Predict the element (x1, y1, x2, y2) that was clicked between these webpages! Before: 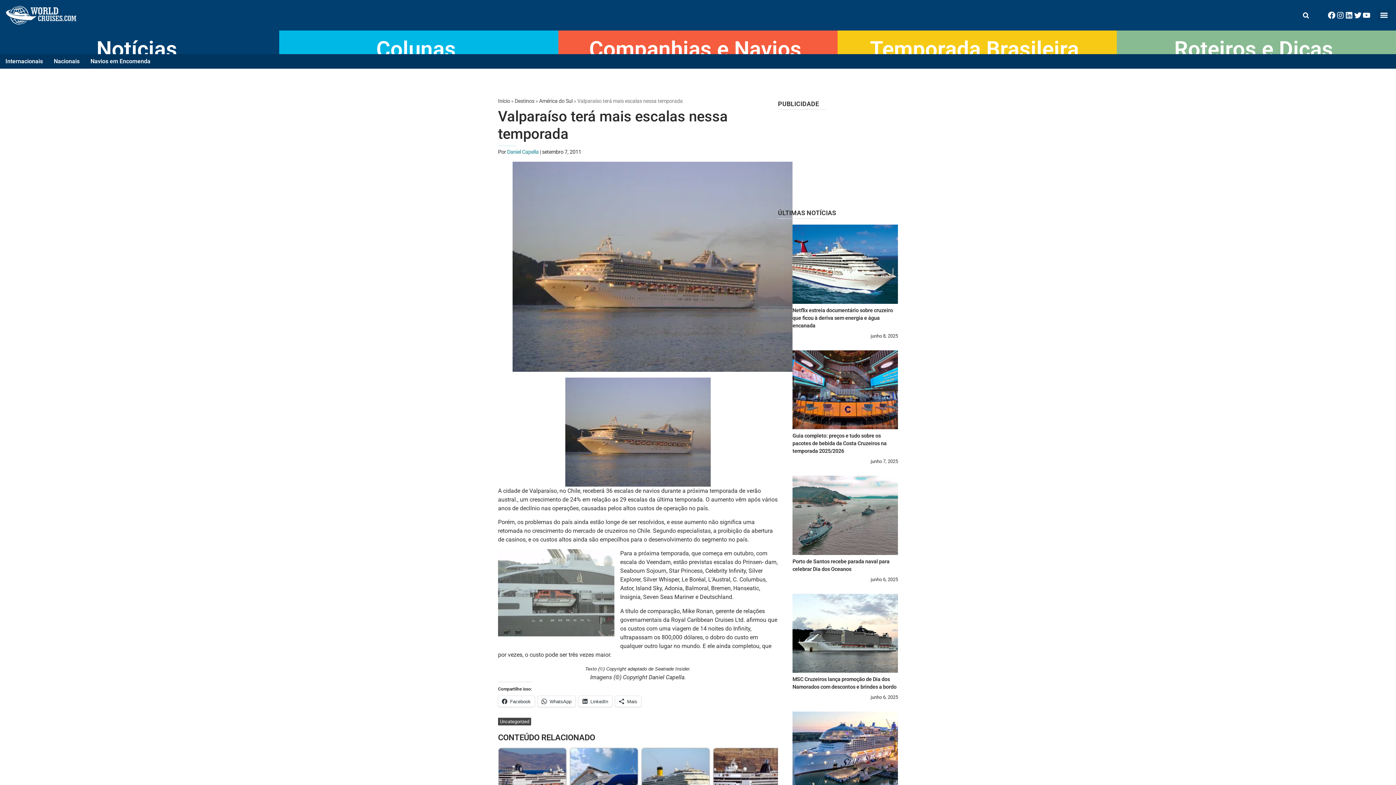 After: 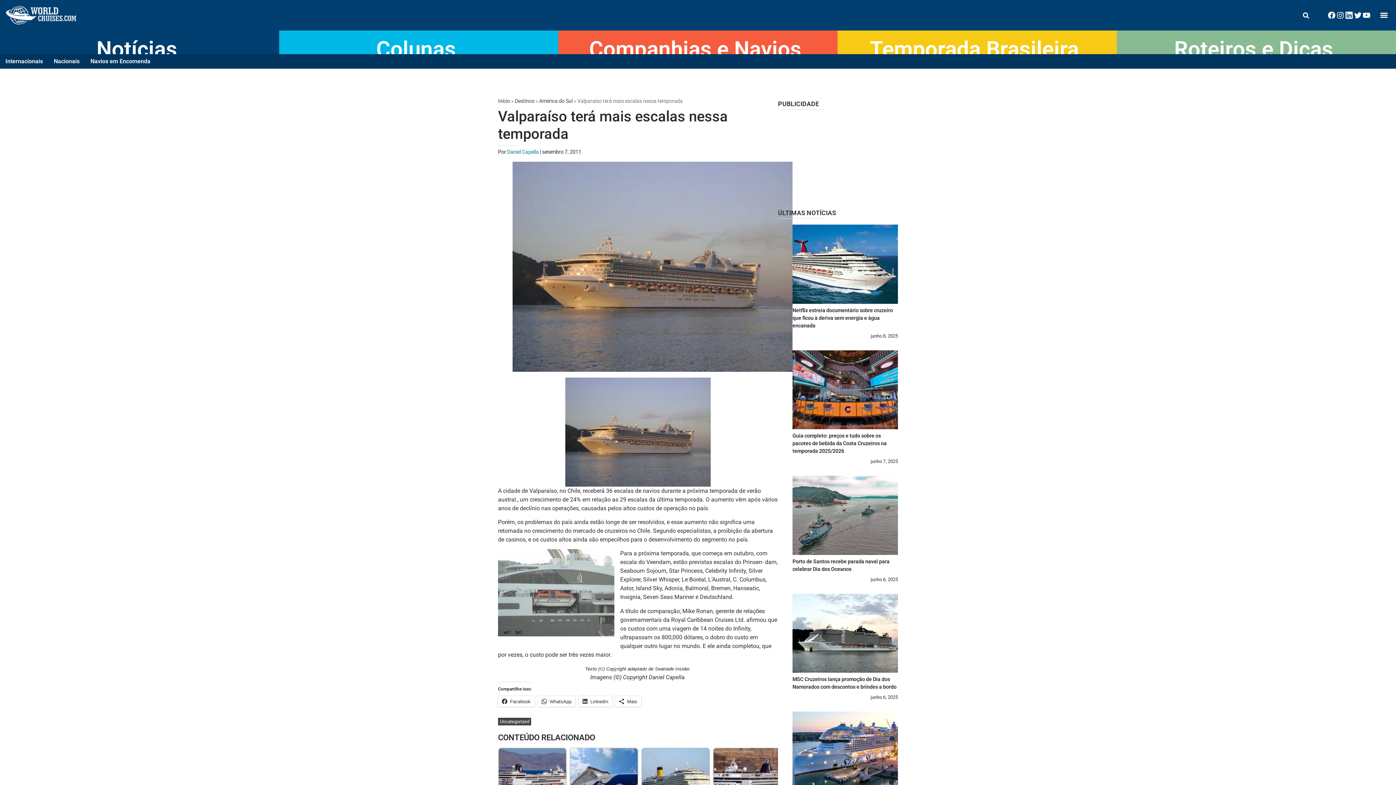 Action: bbox: (1345, 10, 1353, 19) label: LinkedIn